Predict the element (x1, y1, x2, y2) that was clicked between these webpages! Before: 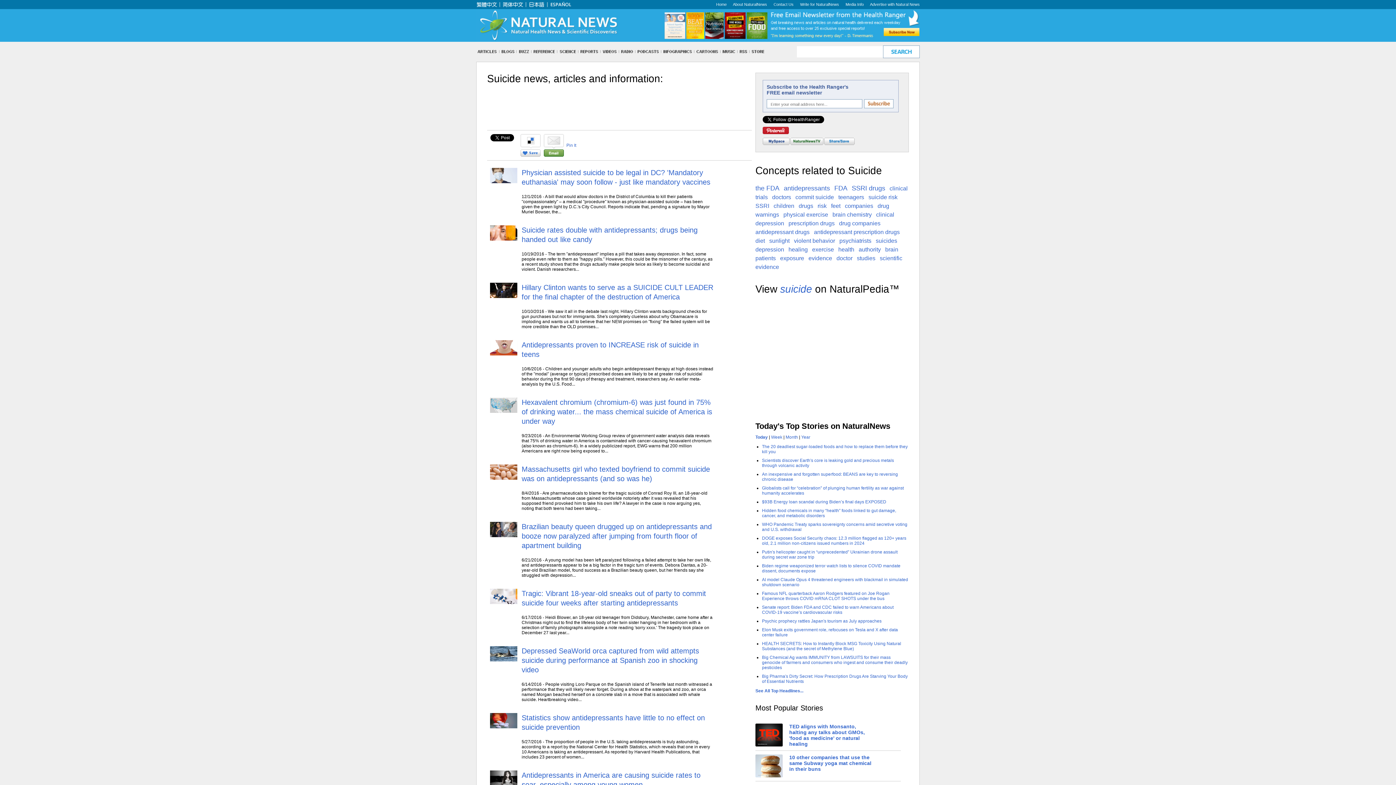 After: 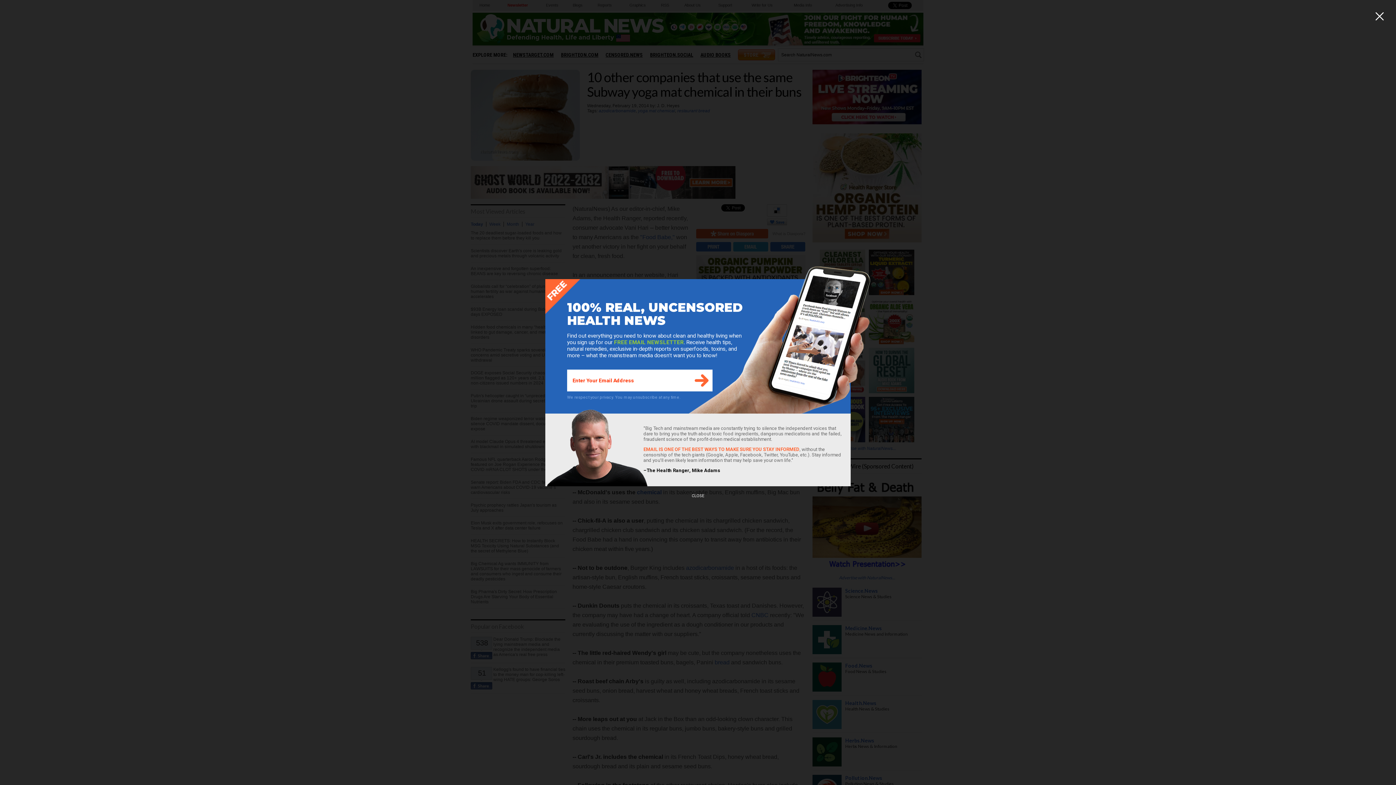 Action: label: 10 other companies that use the same Subway yoga mat chemical in their buns bbox: (789, 754, 871, 772)